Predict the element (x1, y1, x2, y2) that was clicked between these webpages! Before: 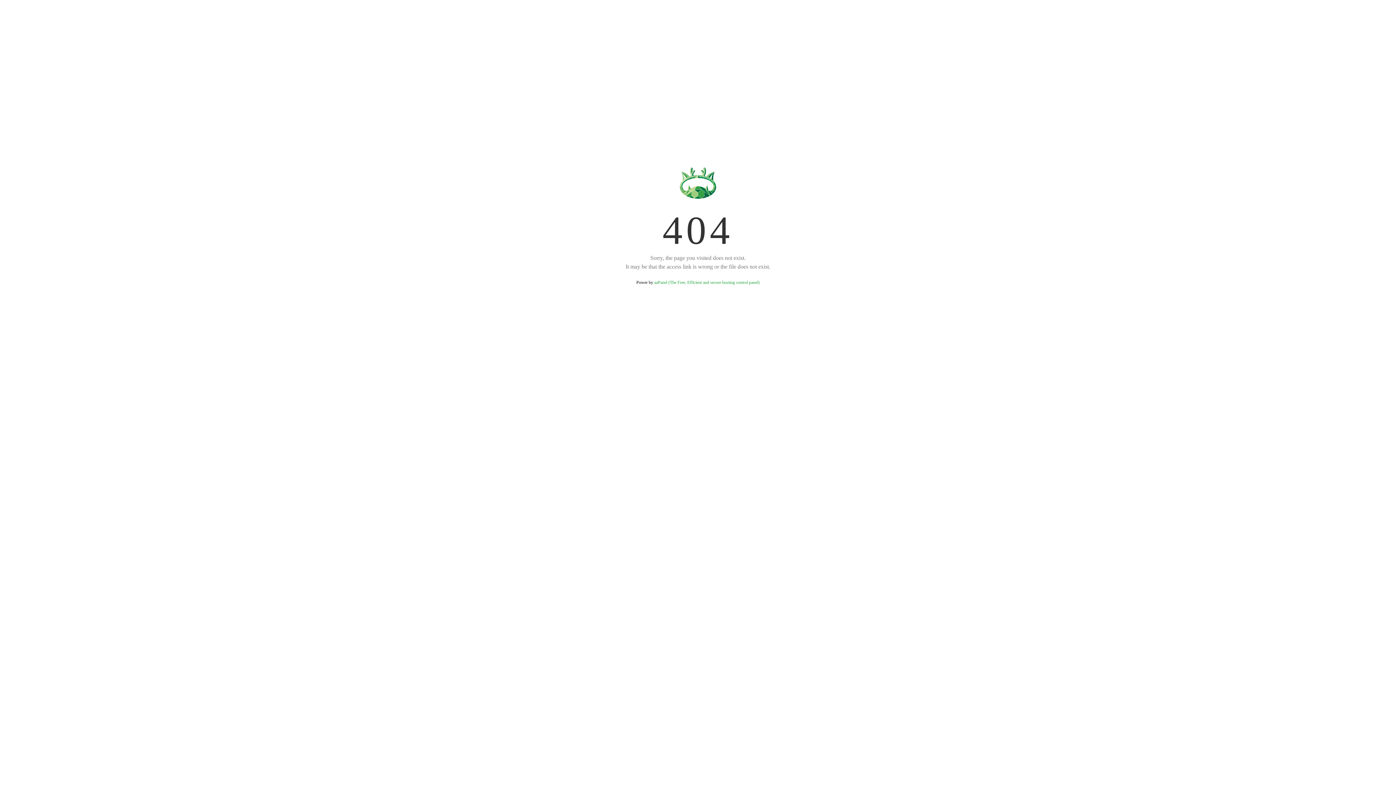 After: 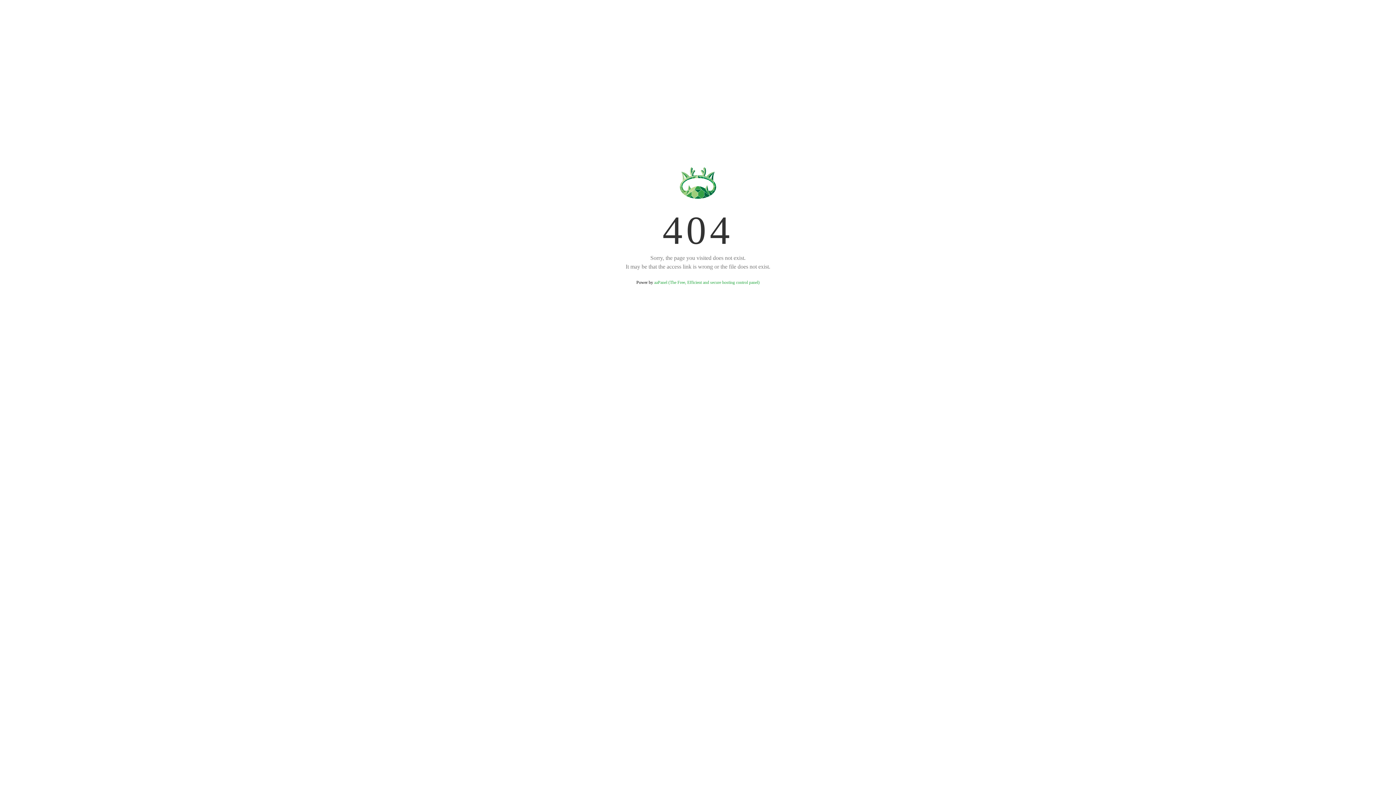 Action: bbox: (654, 280, 759, 285) label: aaPanel (The Free, Efficient and secure hosting control panel)